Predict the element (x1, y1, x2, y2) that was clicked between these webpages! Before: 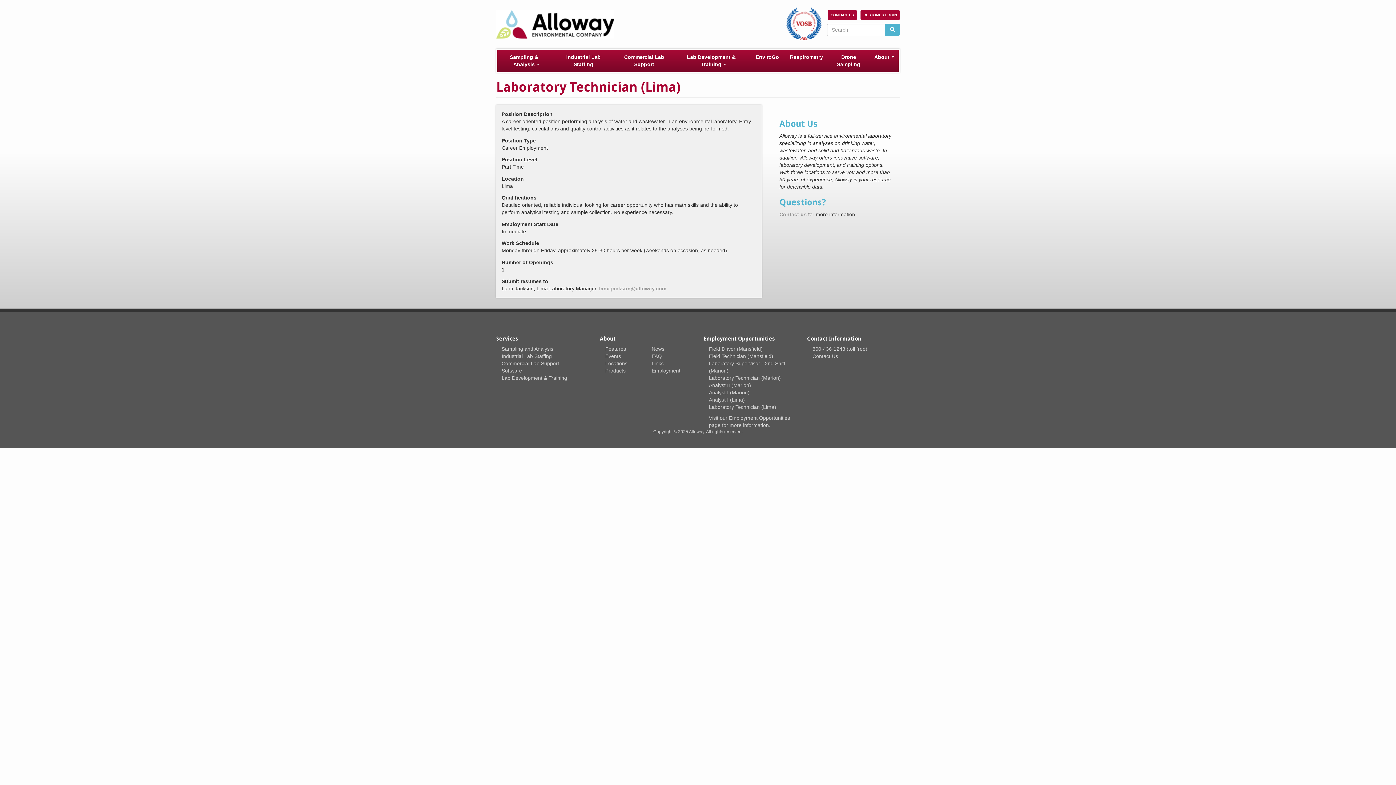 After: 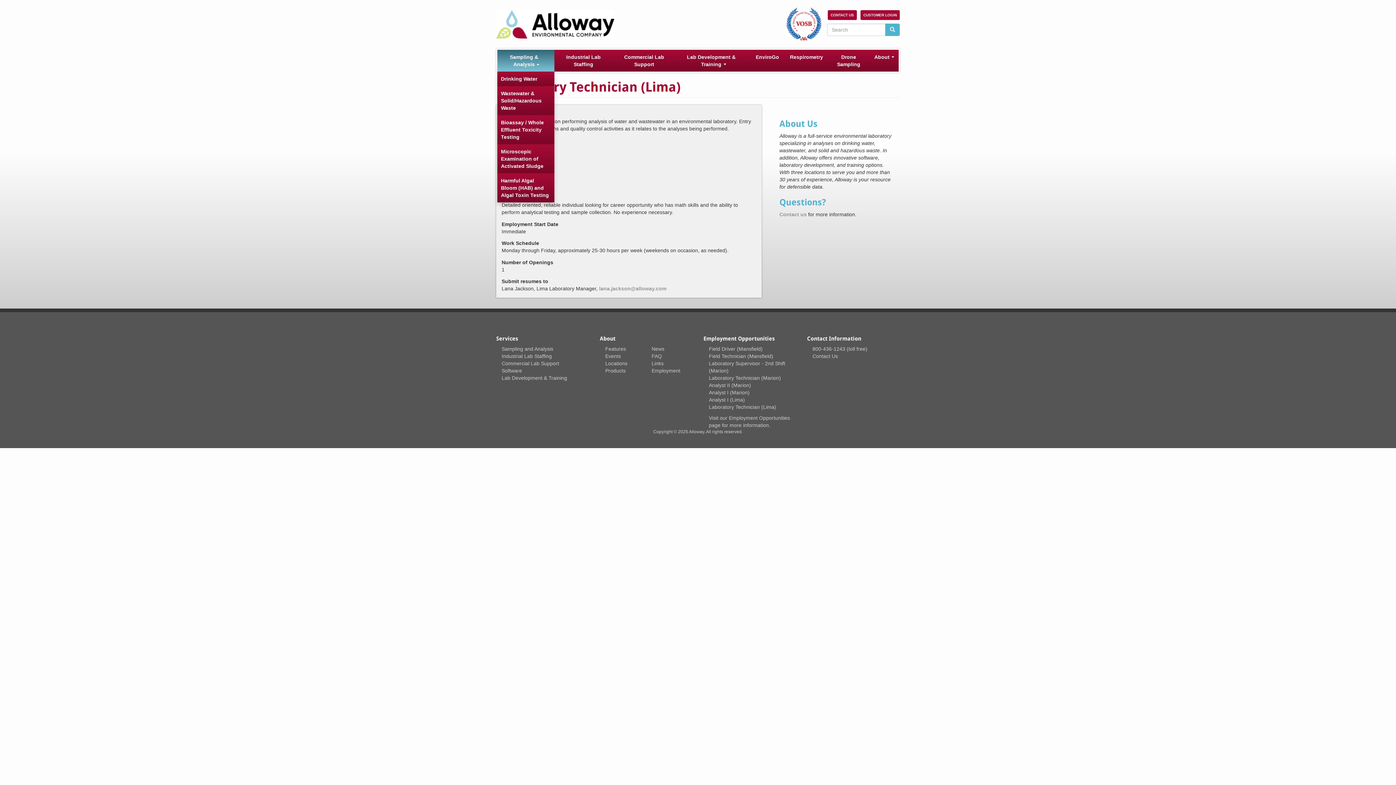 Action: bbox: (497, 49, 554, 71) label: Sampling & Analysis